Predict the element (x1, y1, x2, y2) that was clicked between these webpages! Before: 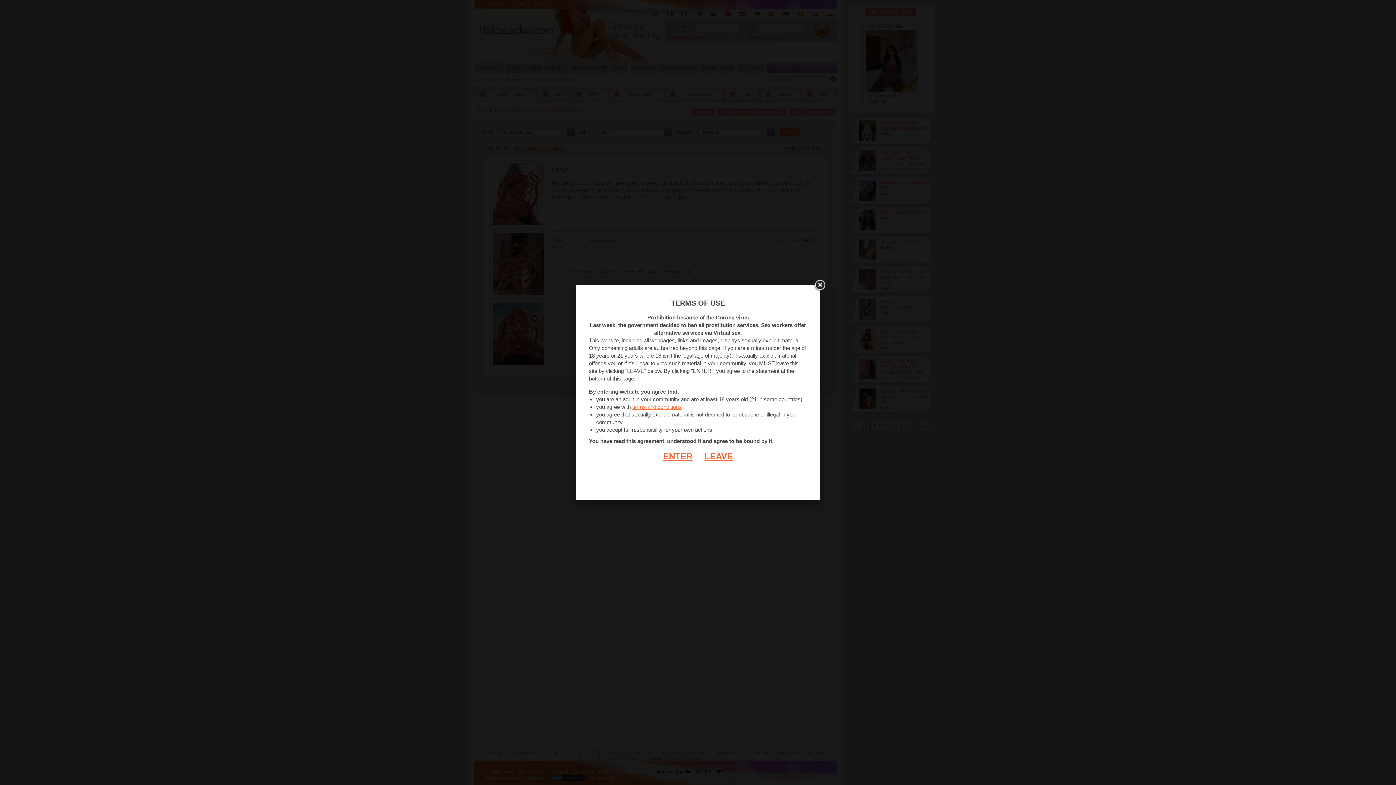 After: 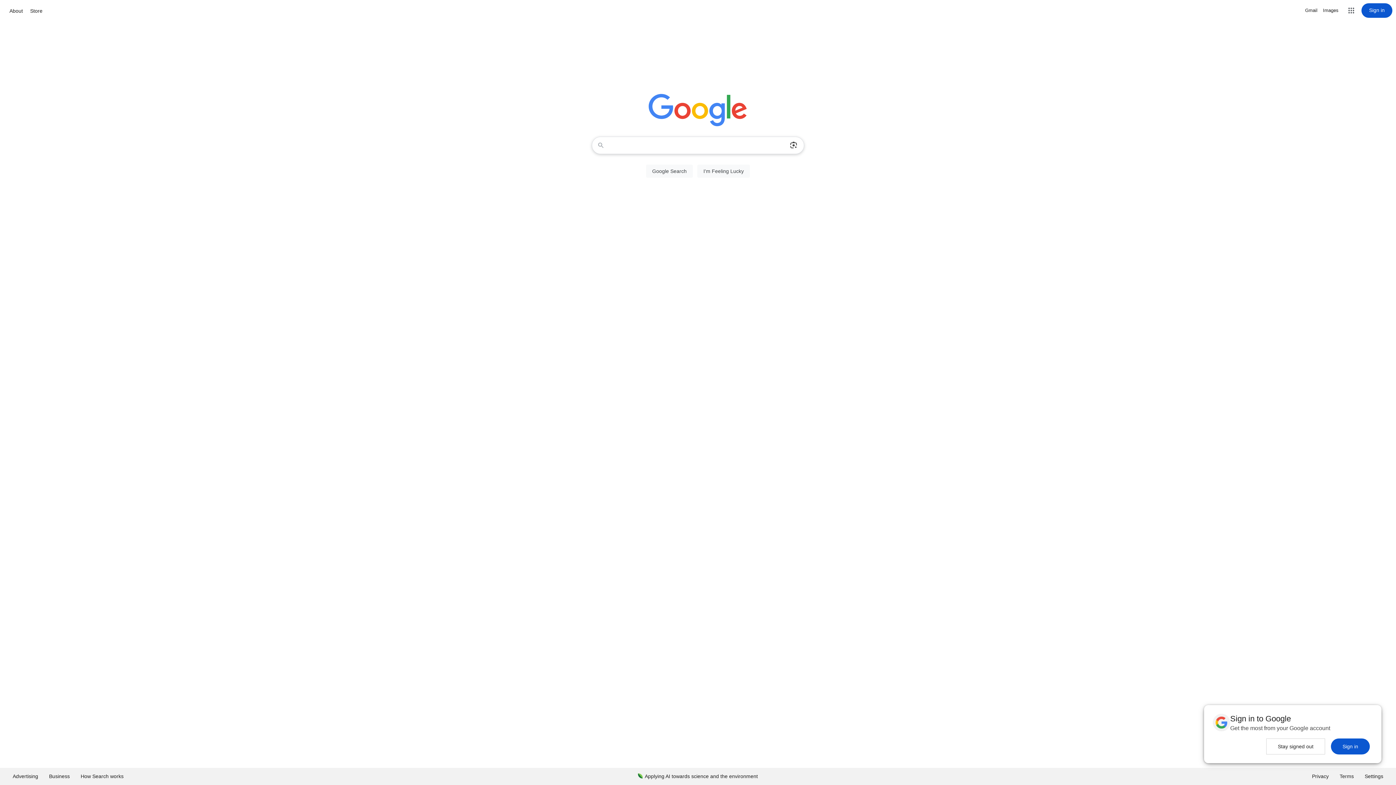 Action: label: LEAVE bbox: (693, 451, 733, 461)